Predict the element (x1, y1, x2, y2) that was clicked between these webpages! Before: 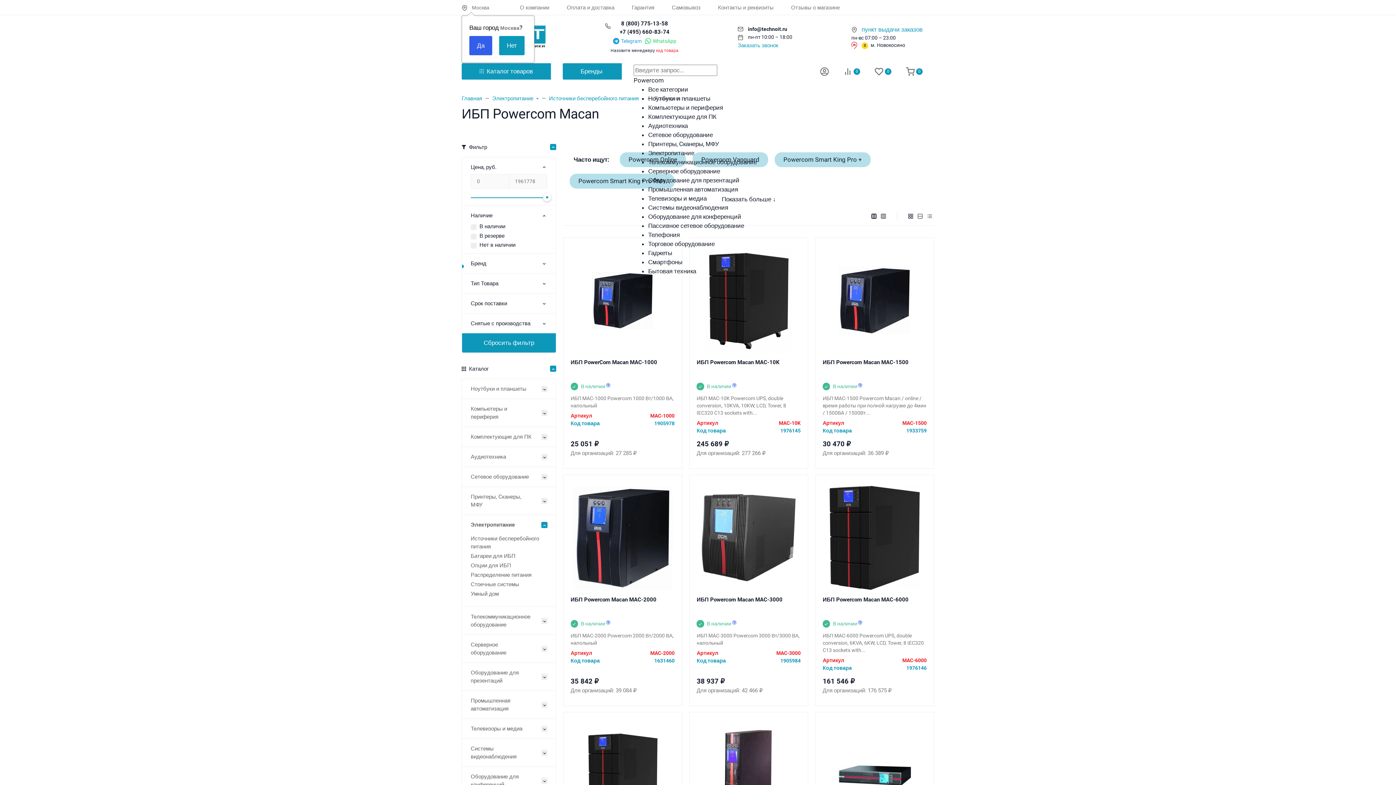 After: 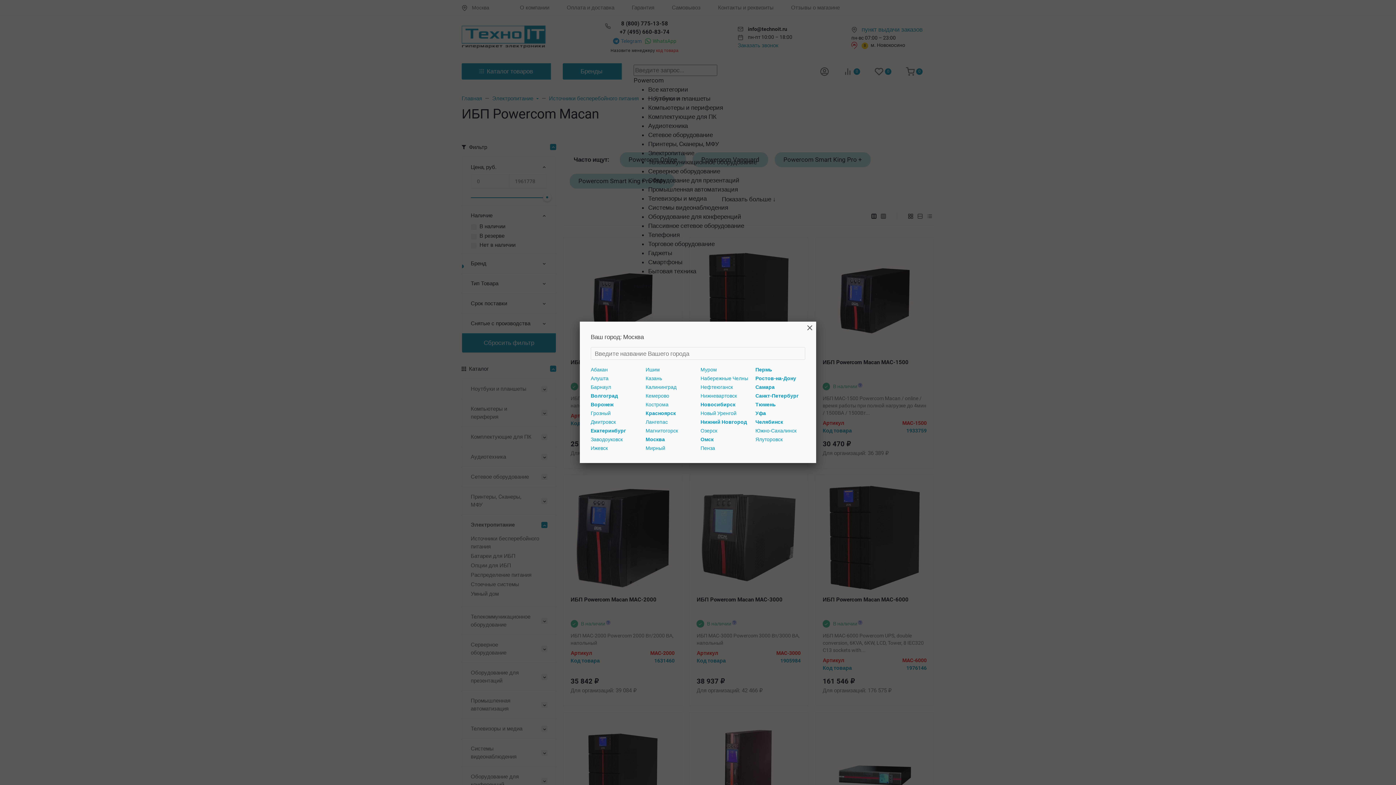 Action: bbox: (461, 3, 489, 10) label: Москва